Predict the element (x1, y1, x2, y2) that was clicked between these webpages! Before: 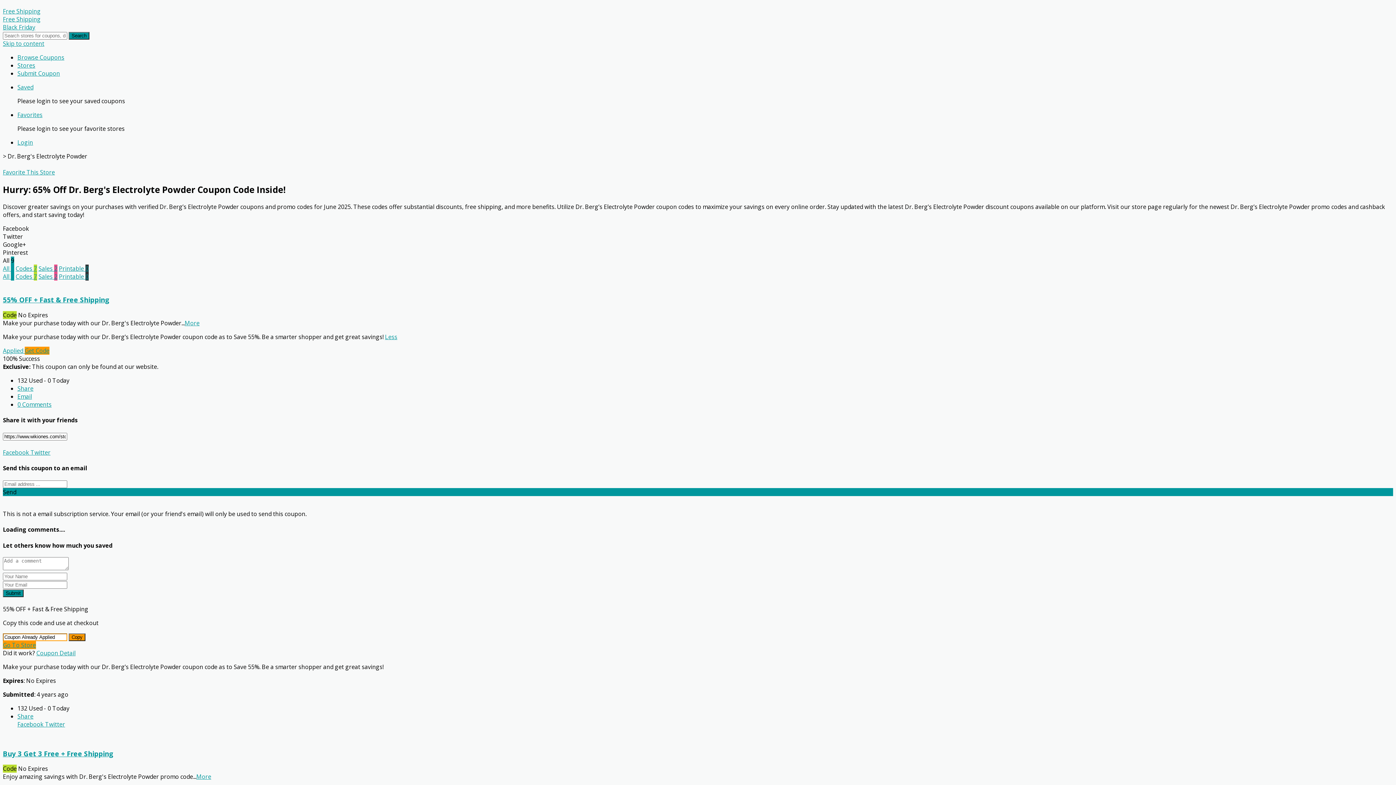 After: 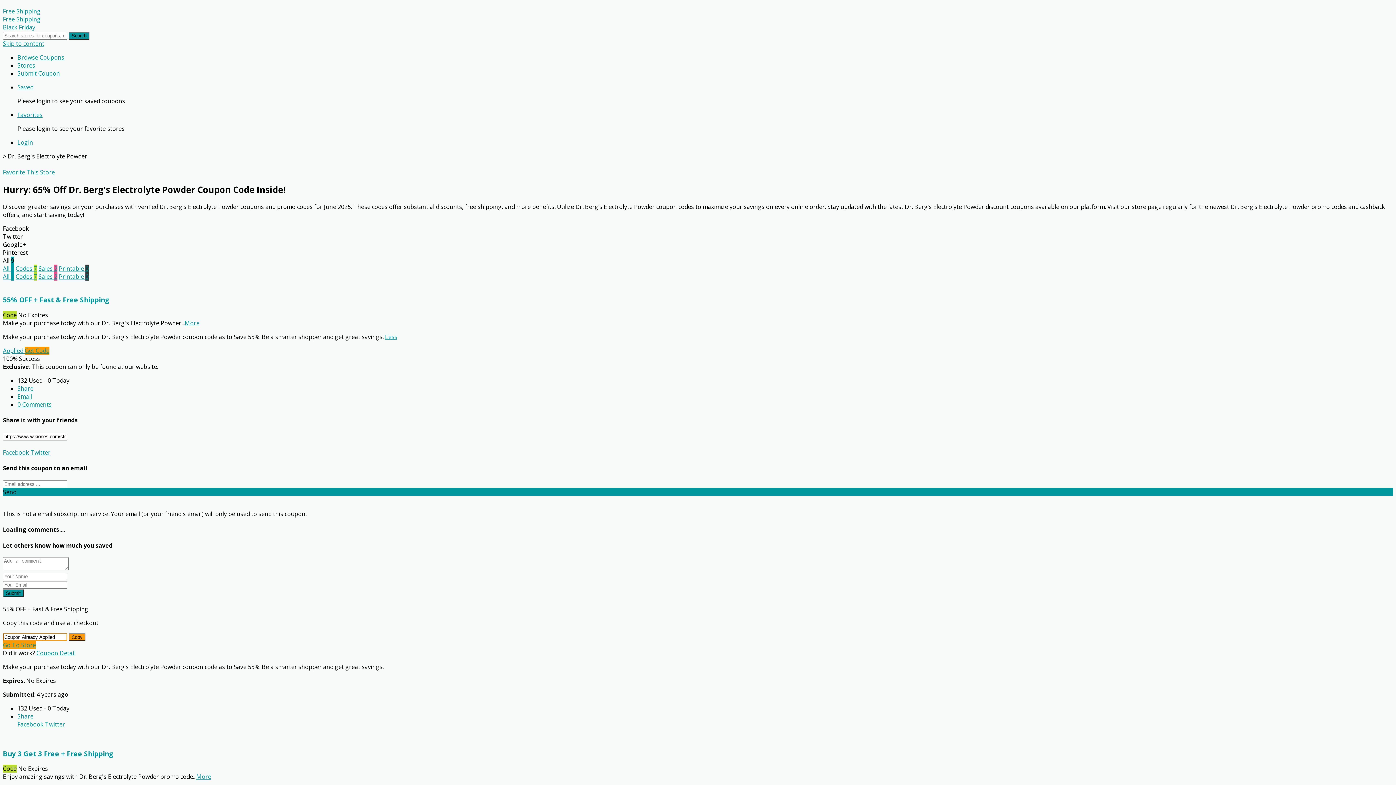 Action: bbox: (38, 272, 57, 280) label: Sales 2